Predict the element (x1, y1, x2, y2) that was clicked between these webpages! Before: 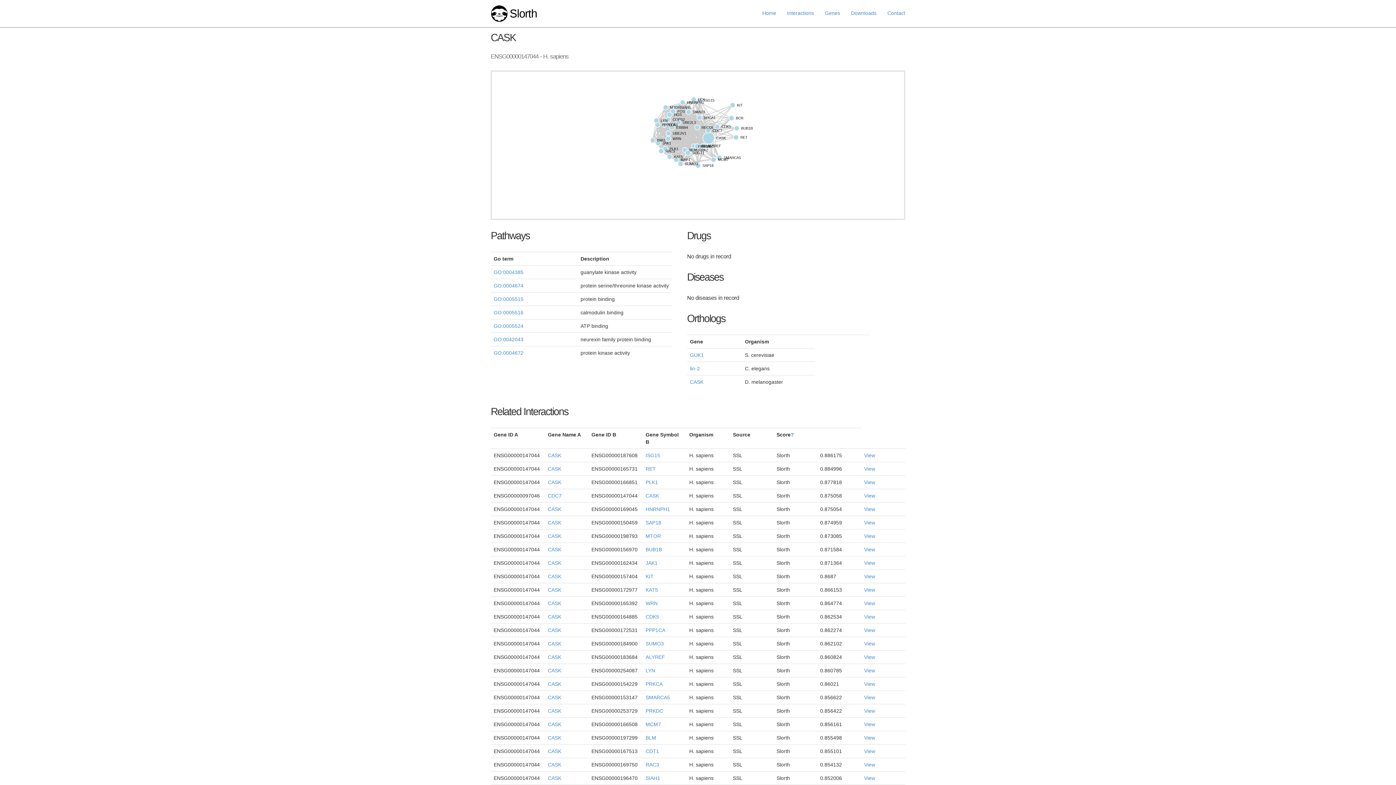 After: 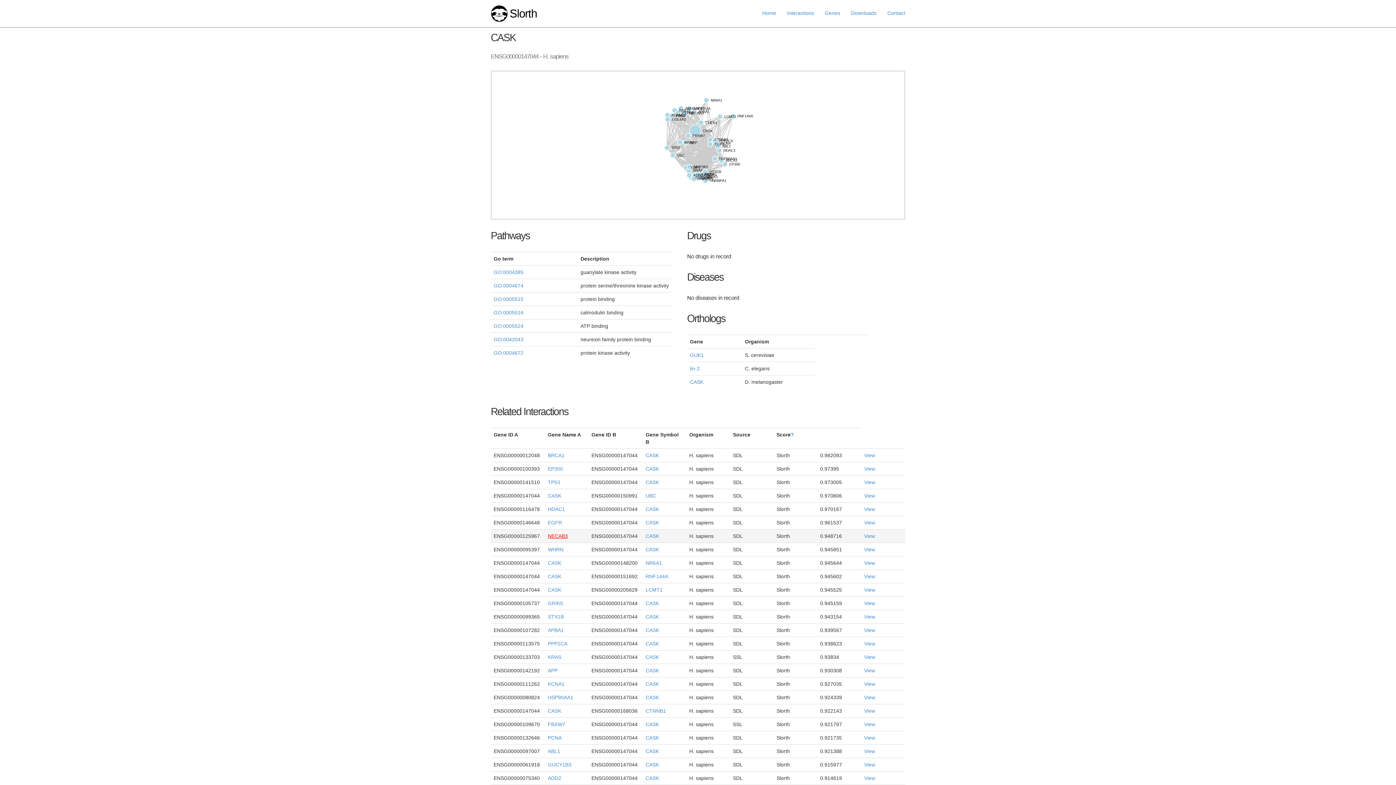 Action: label: CASK bbox: (548, 533, 561, 539)